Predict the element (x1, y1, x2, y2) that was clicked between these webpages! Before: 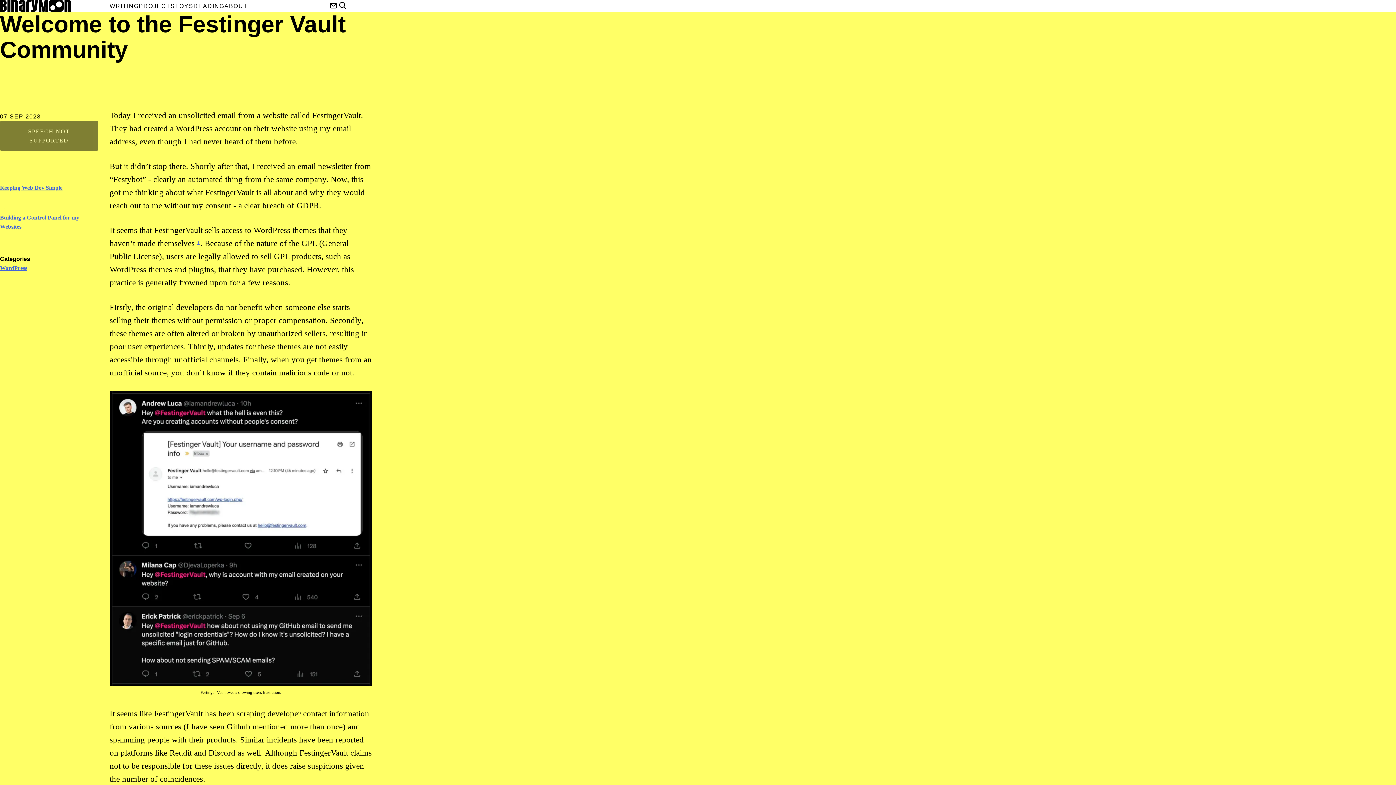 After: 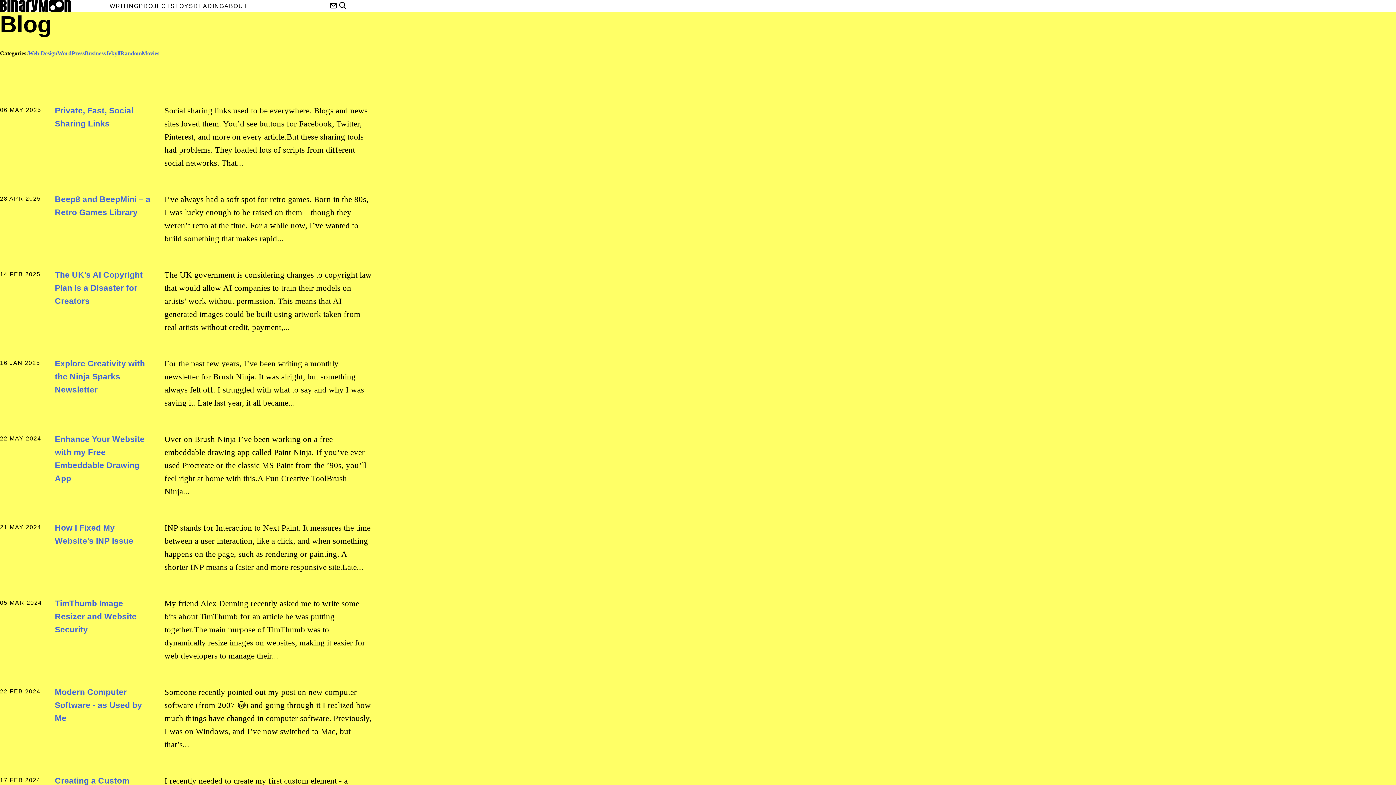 Action: bbox: (109, 1, 138, 10) label: WRITING